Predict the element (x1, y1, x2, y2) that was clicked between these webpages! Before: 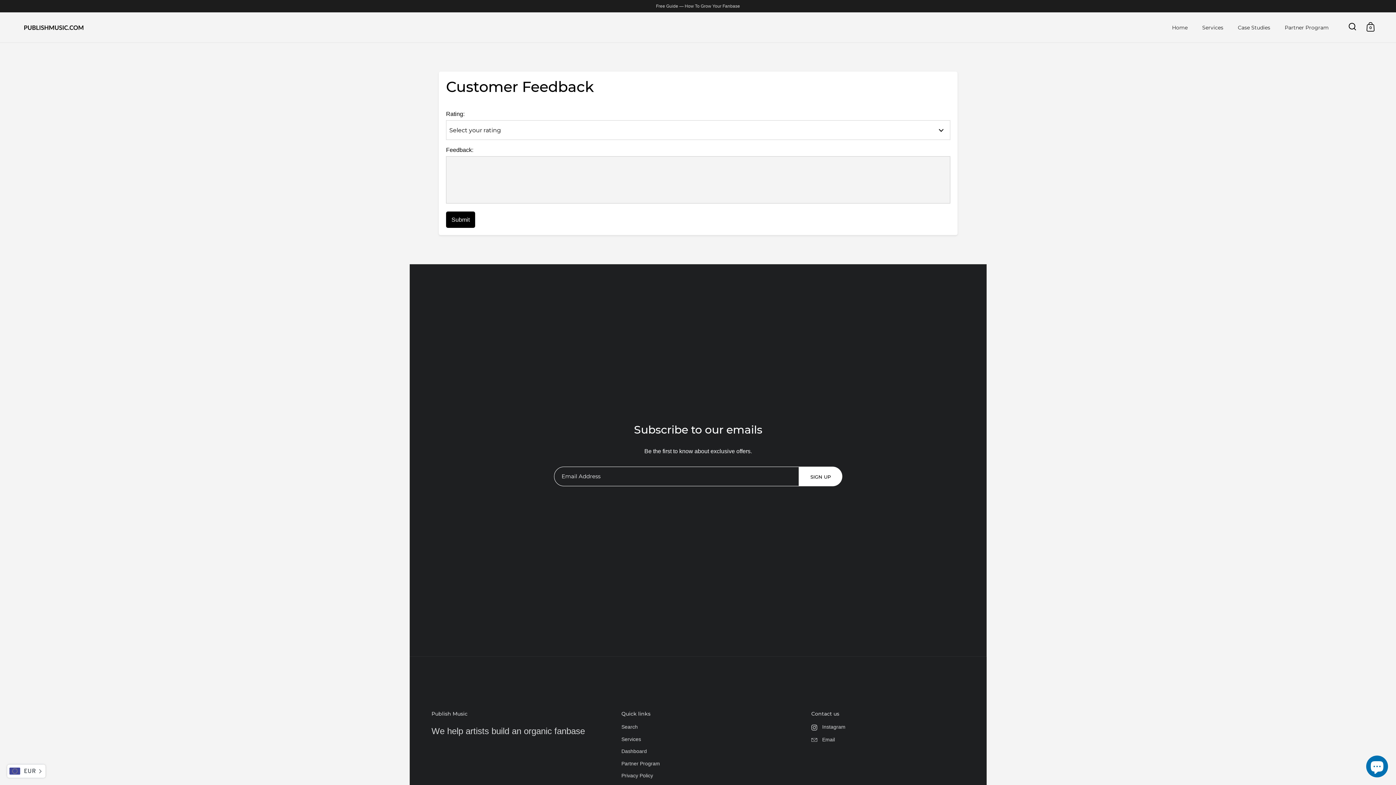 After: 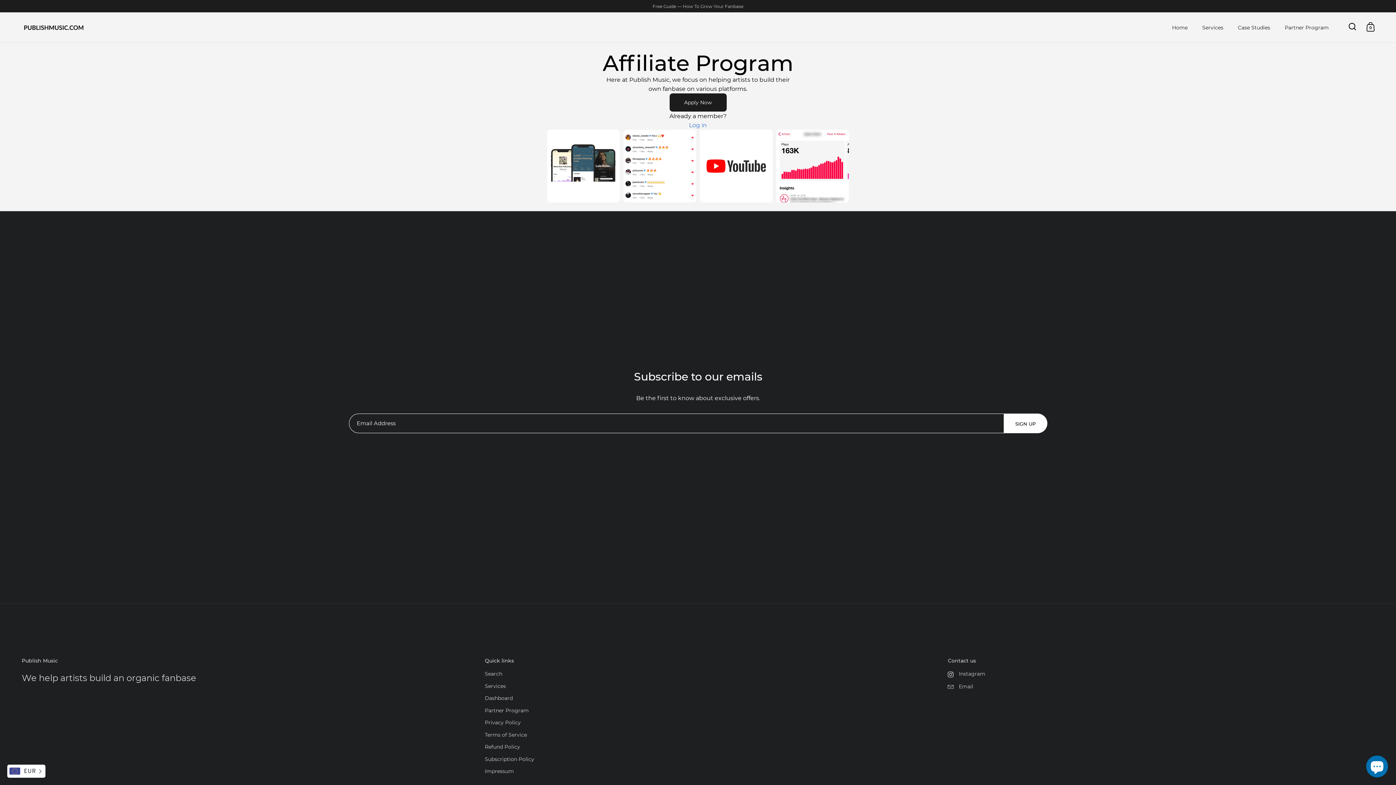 Action: label: Partner Program bbox: (1277, 19, 1336, 35)